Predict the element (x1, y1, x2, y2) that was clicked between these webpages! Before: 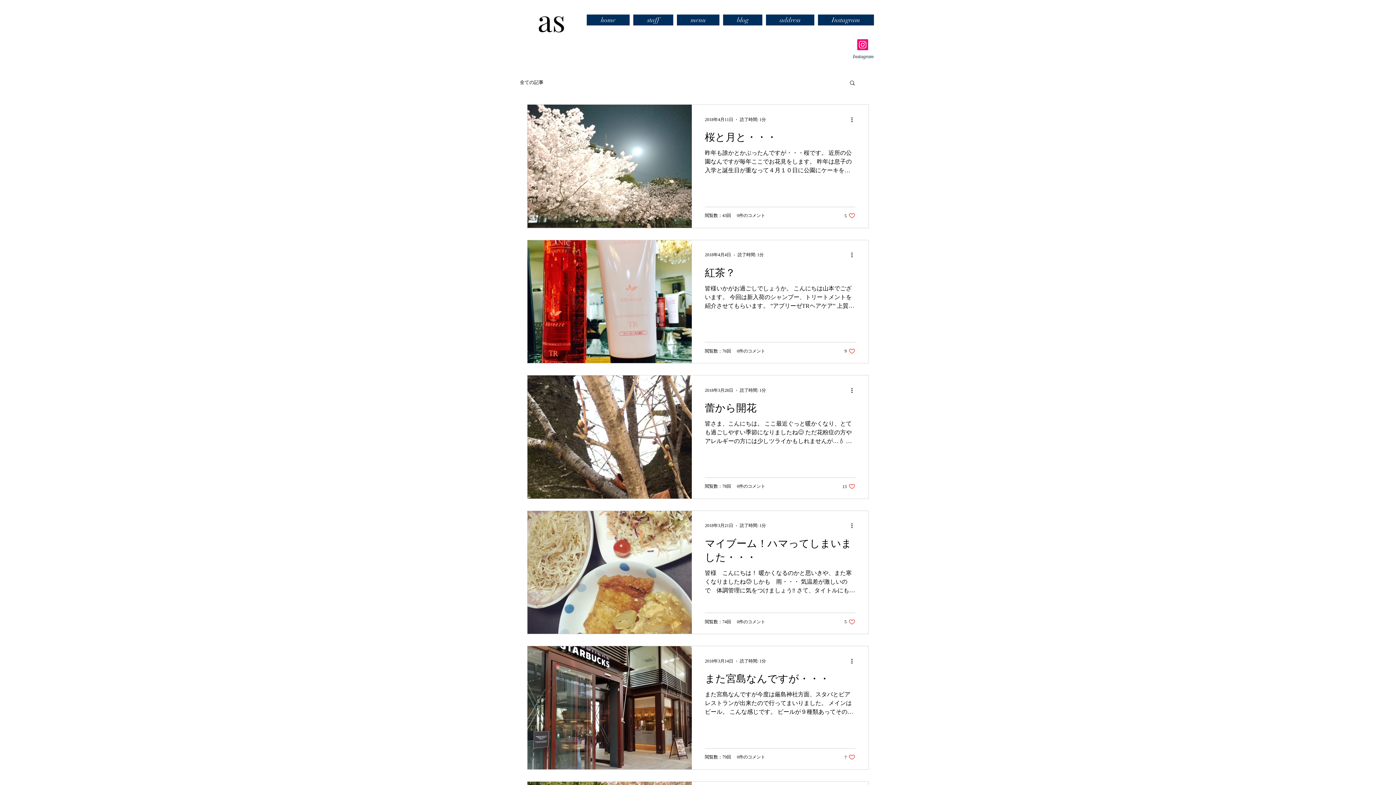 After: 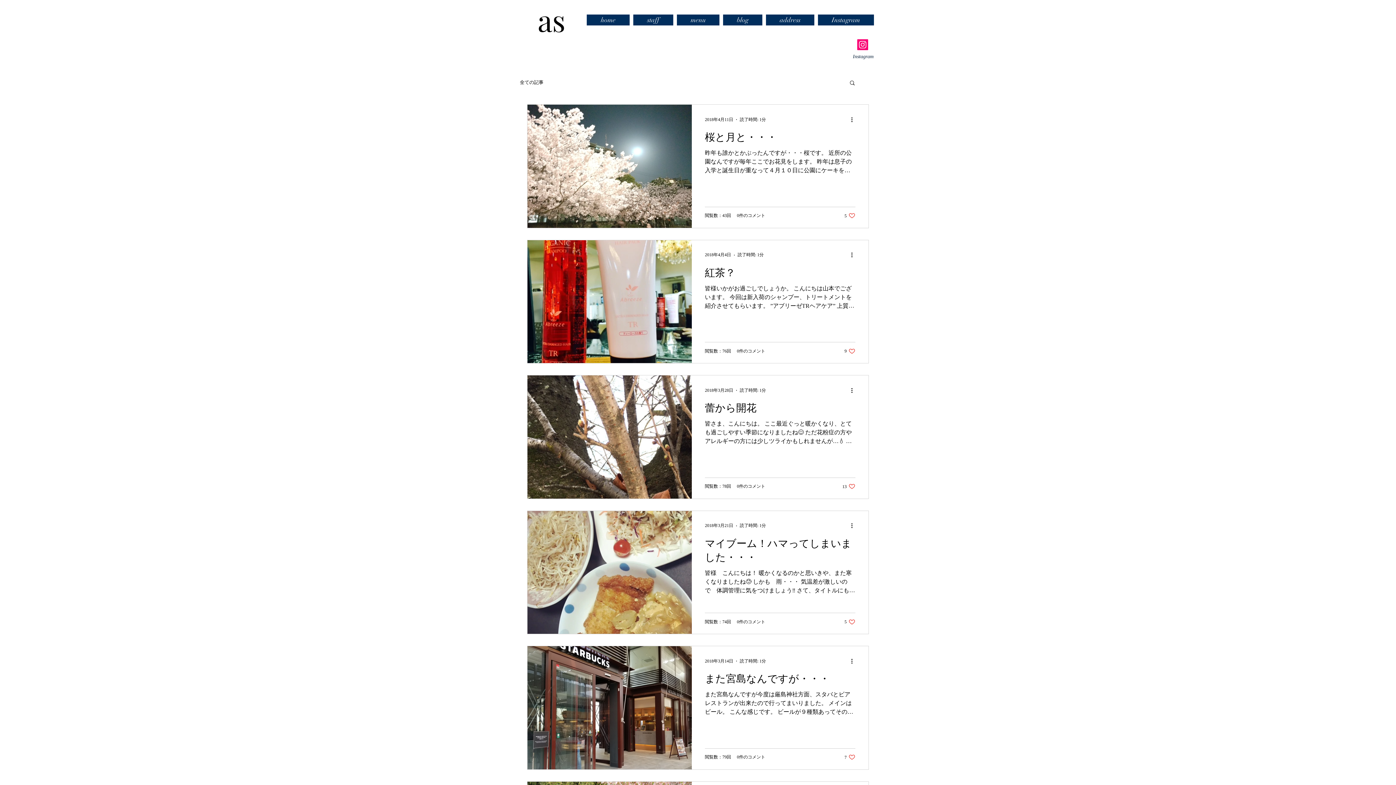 Action: label: 検索 bbox: (849, 79, 856, 87)